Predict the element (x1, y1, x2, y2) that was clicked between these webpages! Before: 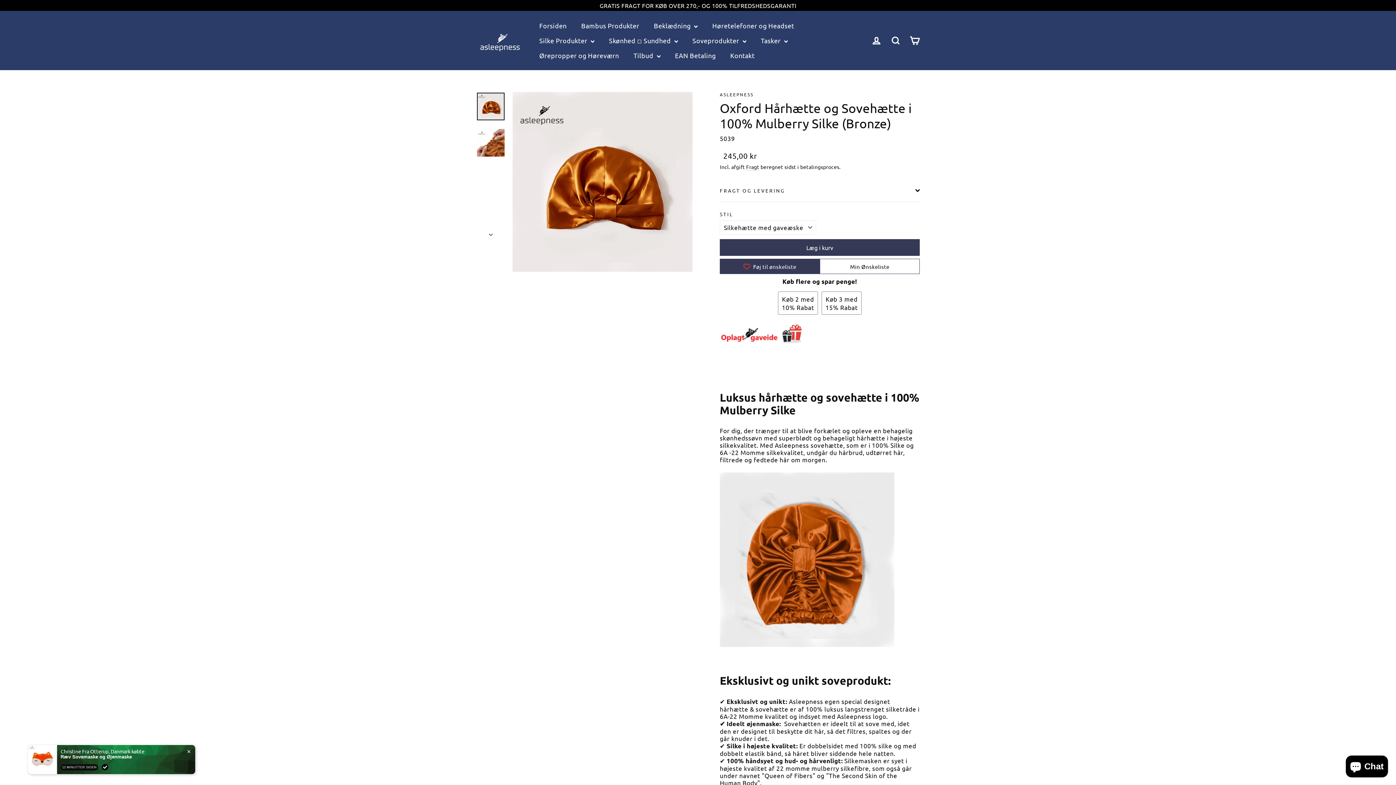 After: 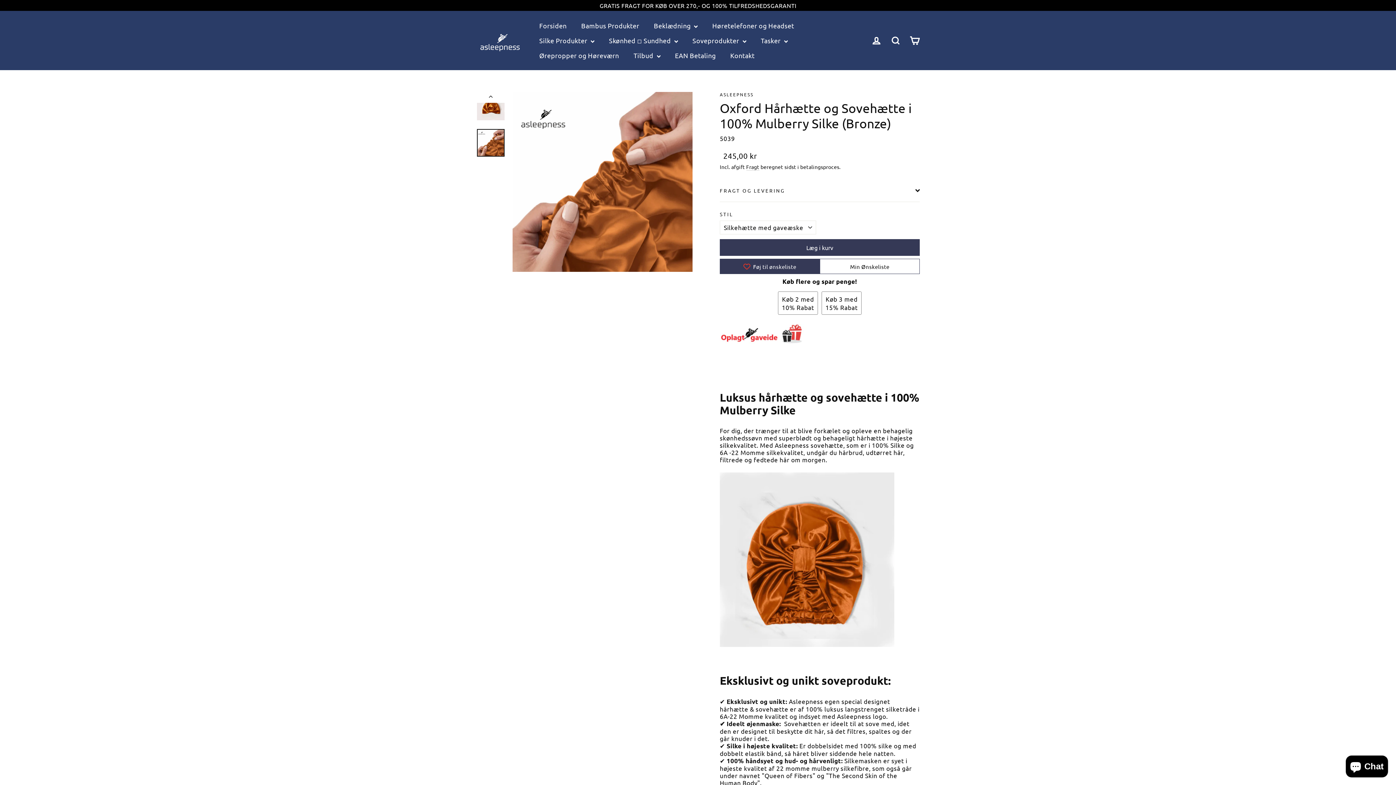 Action: bbox: (476, 226, 505, 237)